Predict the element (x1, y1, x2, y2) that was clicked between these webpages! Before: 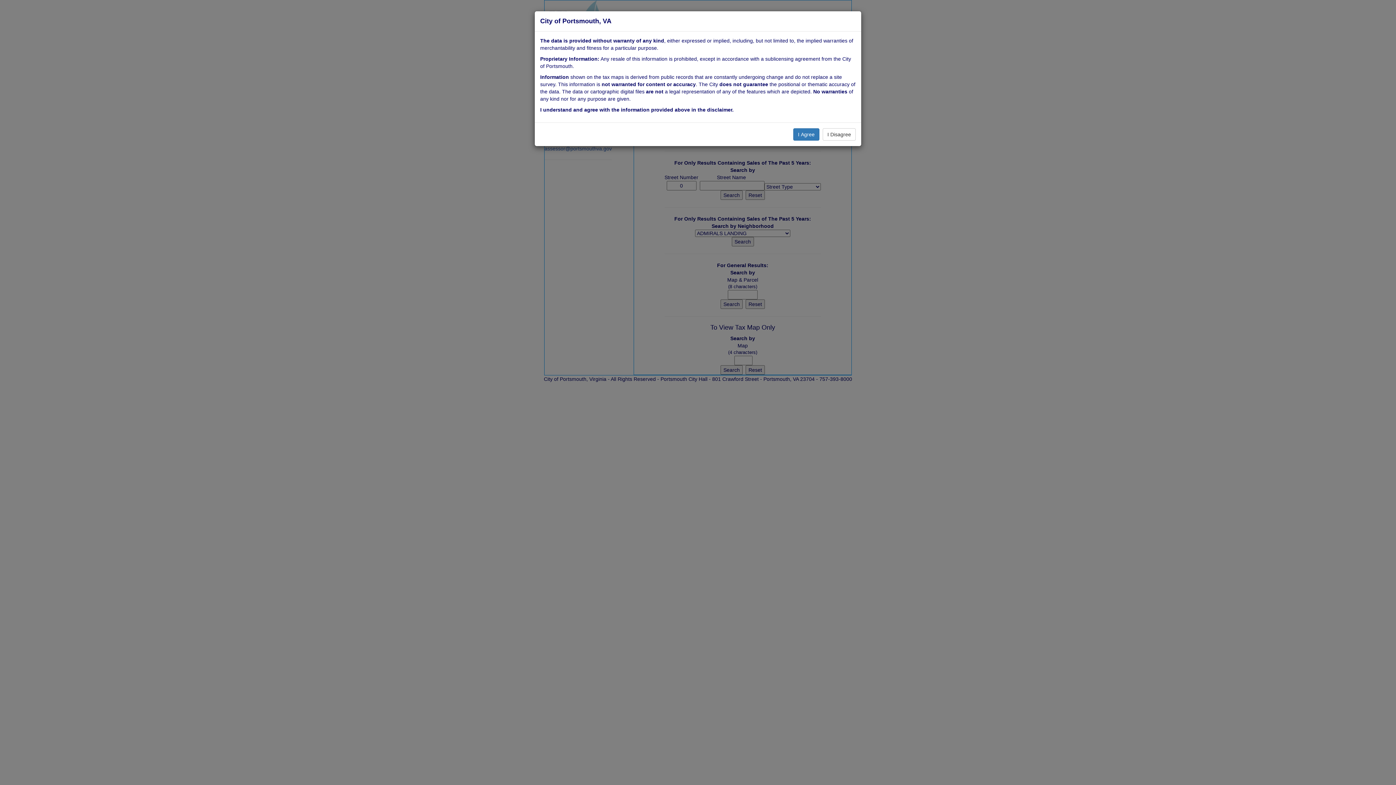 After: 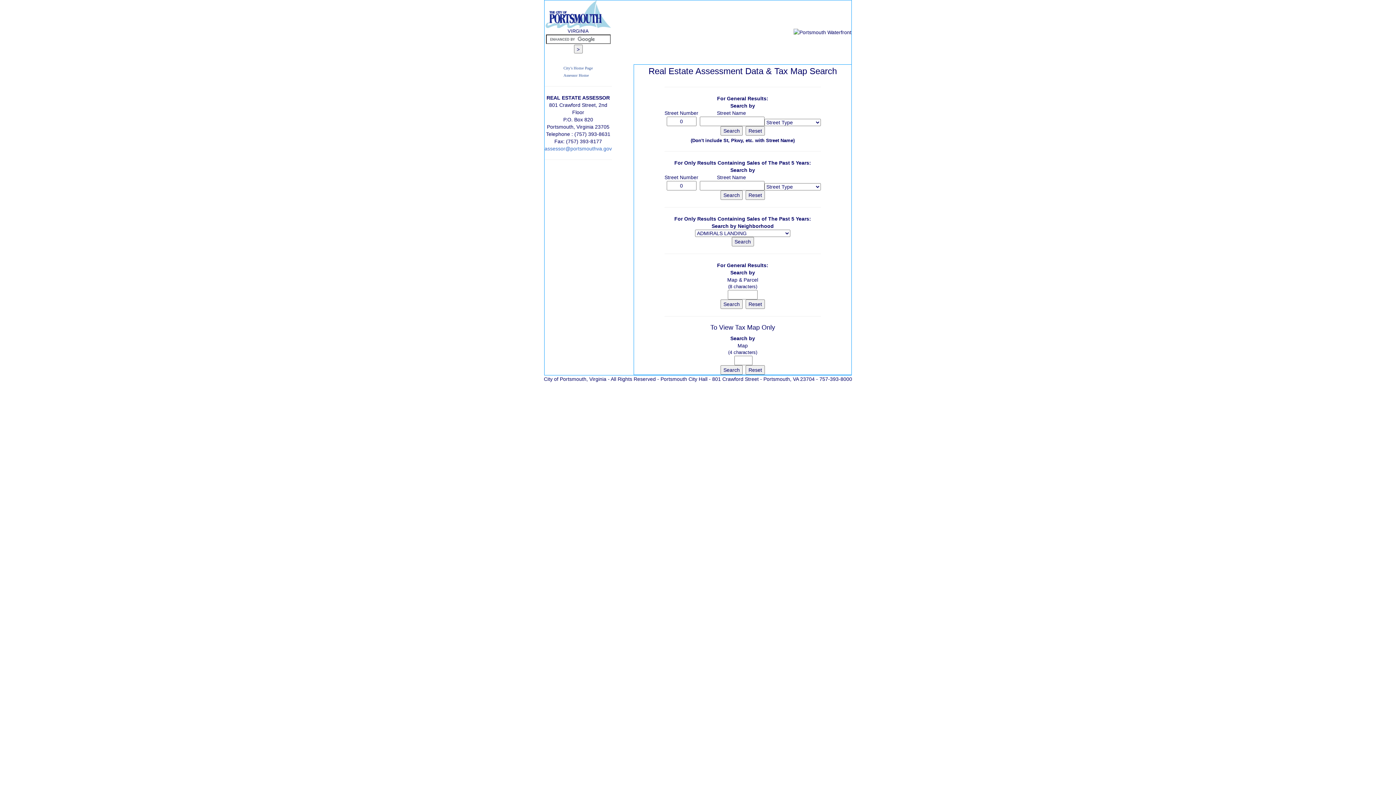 Action: bbox: (793, 128, 819, 140) label: I Agree